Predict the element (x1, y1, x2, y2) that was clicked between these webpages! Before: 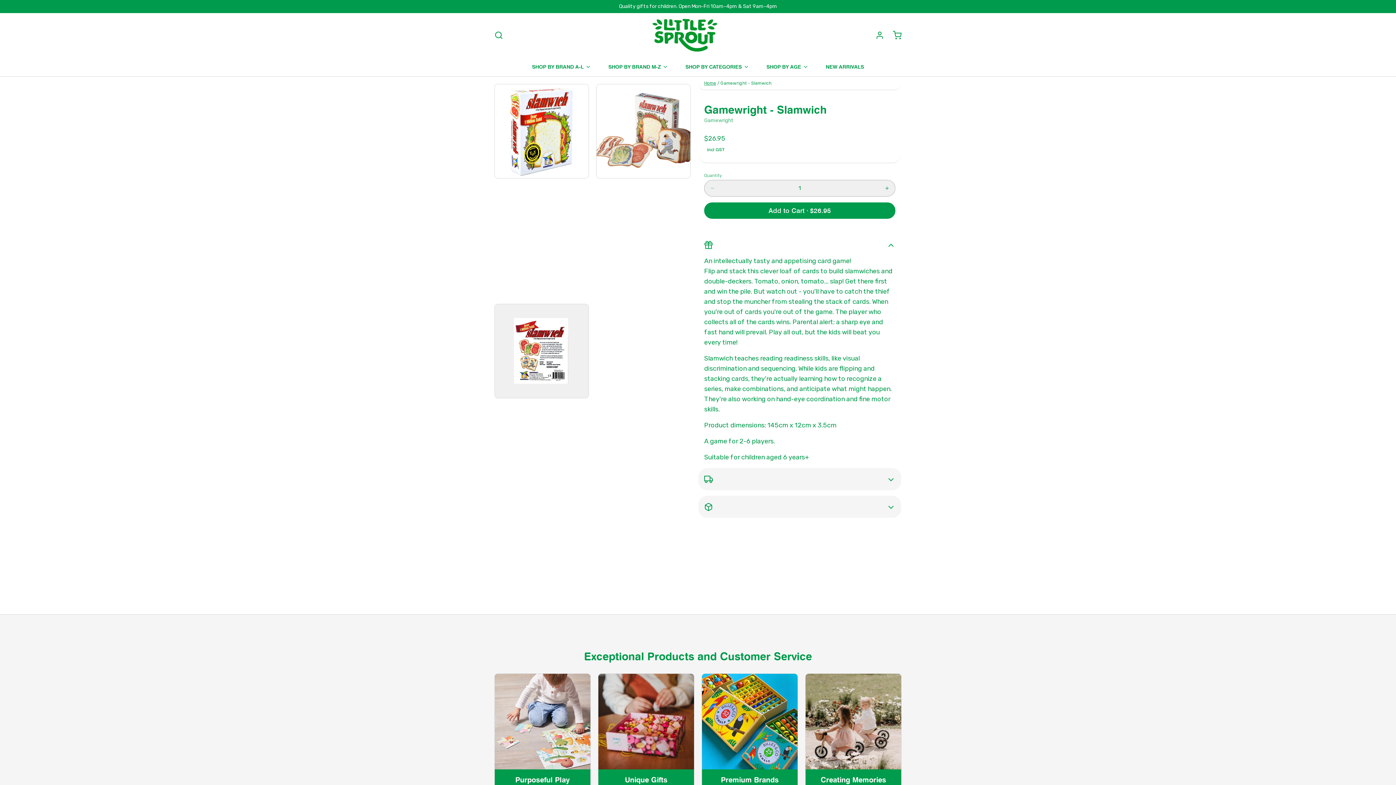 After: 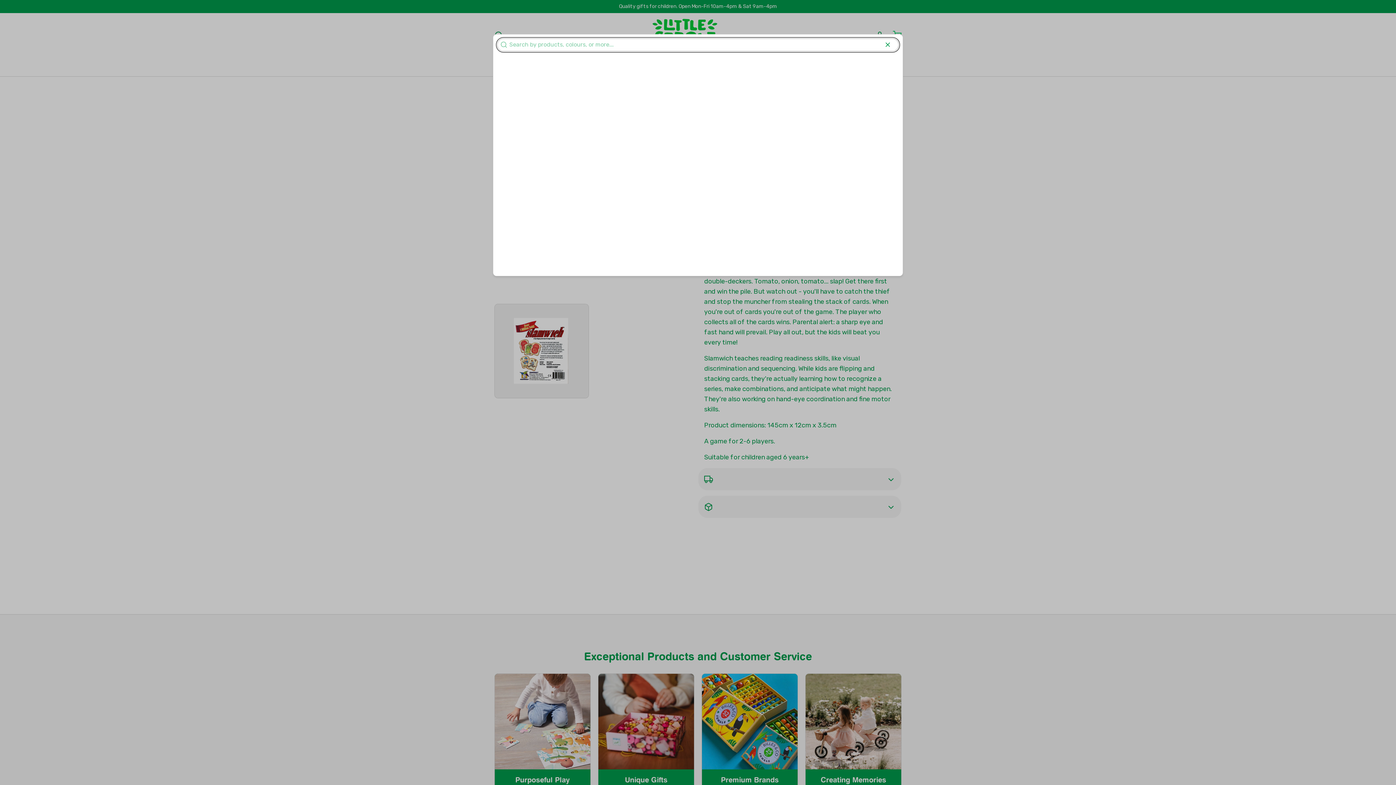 Action: bbox: (494, 30, 503, 39)